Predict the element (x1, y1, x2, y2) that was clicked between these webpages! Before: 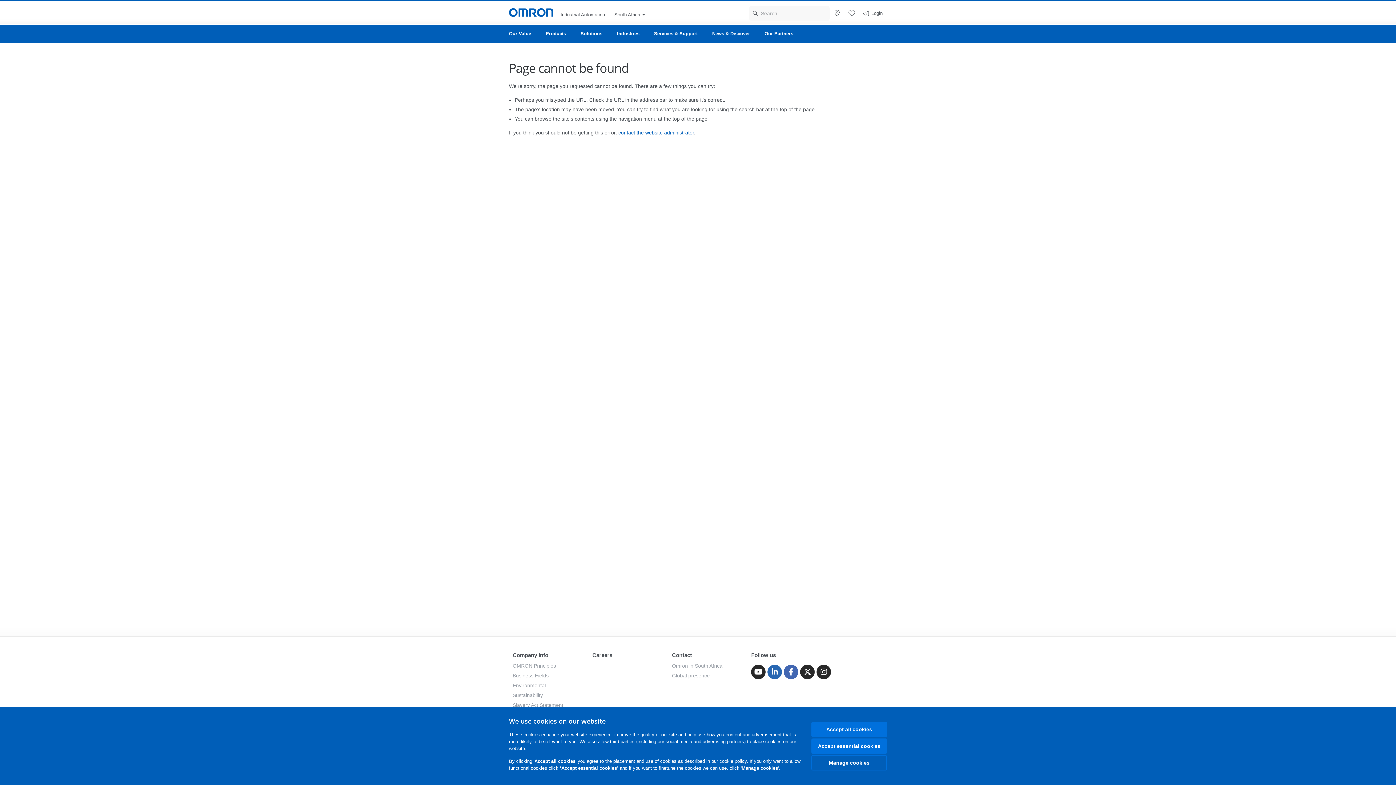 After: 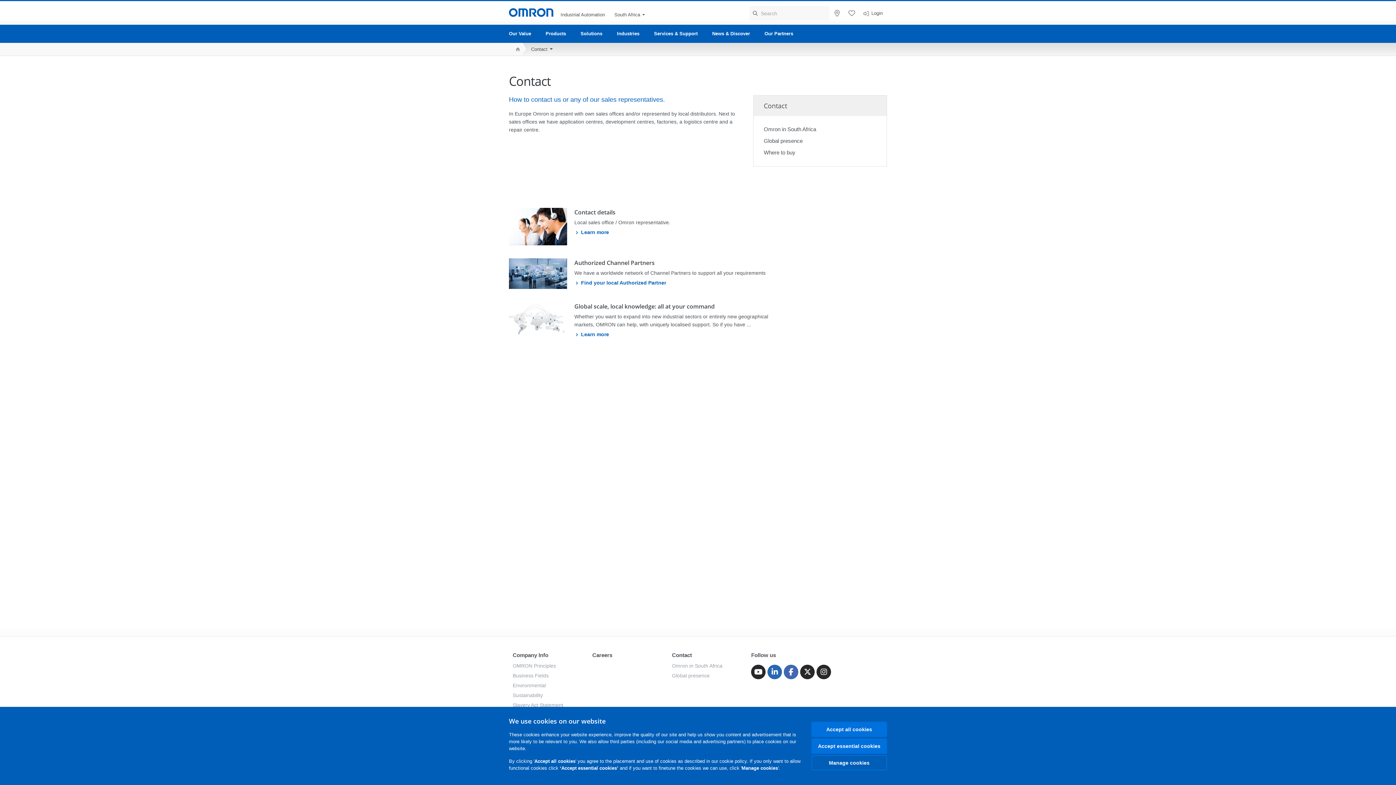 Action: label: Contact bbox: (672, 652, 692, 658)